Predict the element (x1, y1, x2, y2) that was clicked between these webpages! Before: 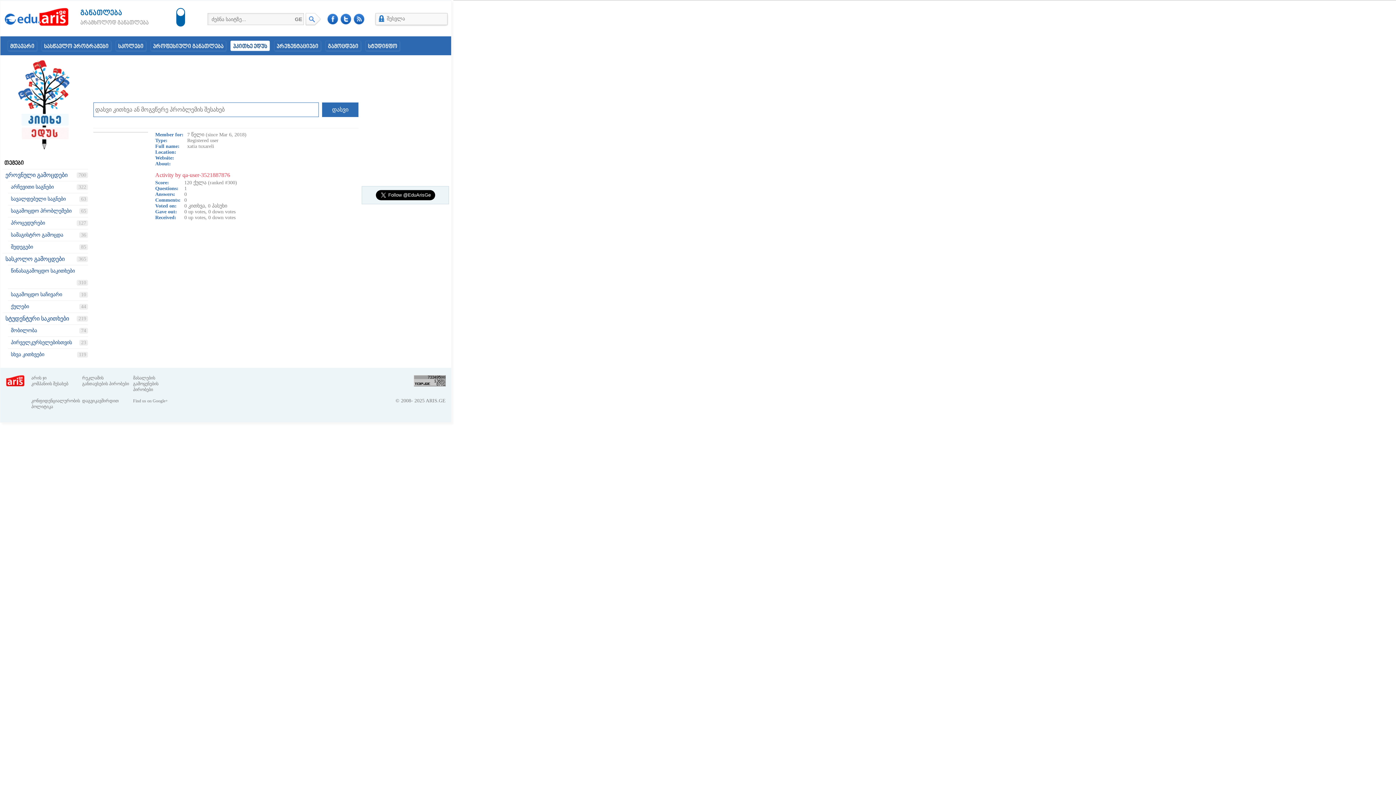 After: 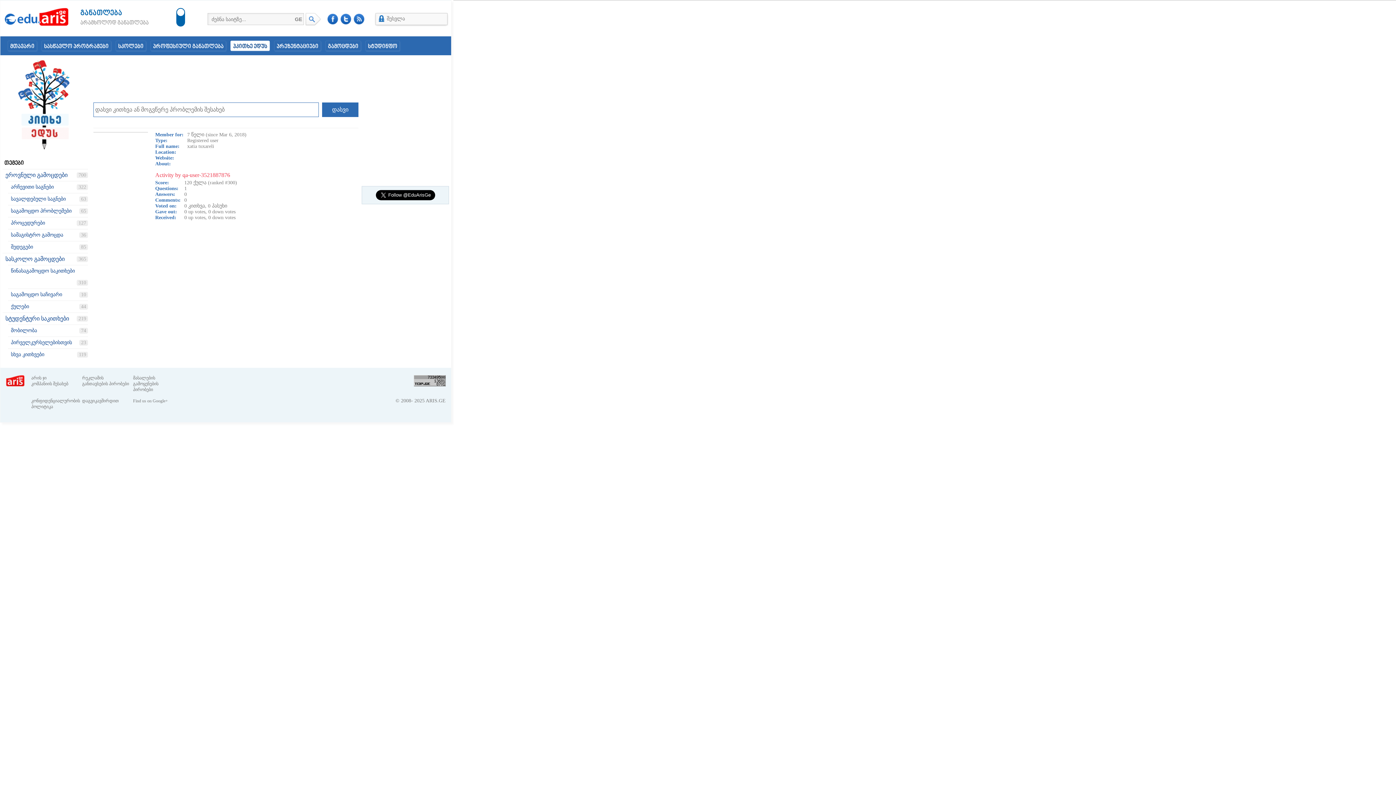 Action: bbox: (413, 382, 445, 387)